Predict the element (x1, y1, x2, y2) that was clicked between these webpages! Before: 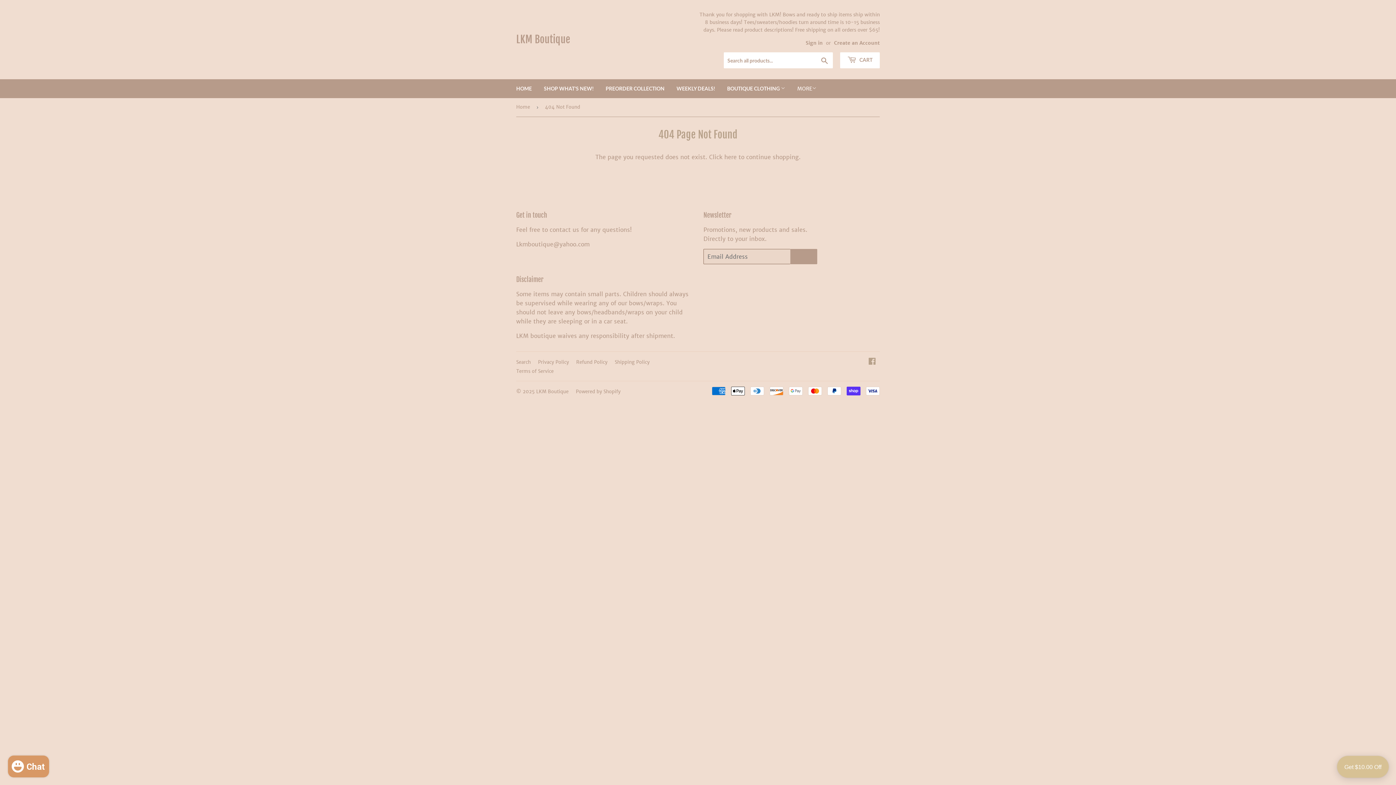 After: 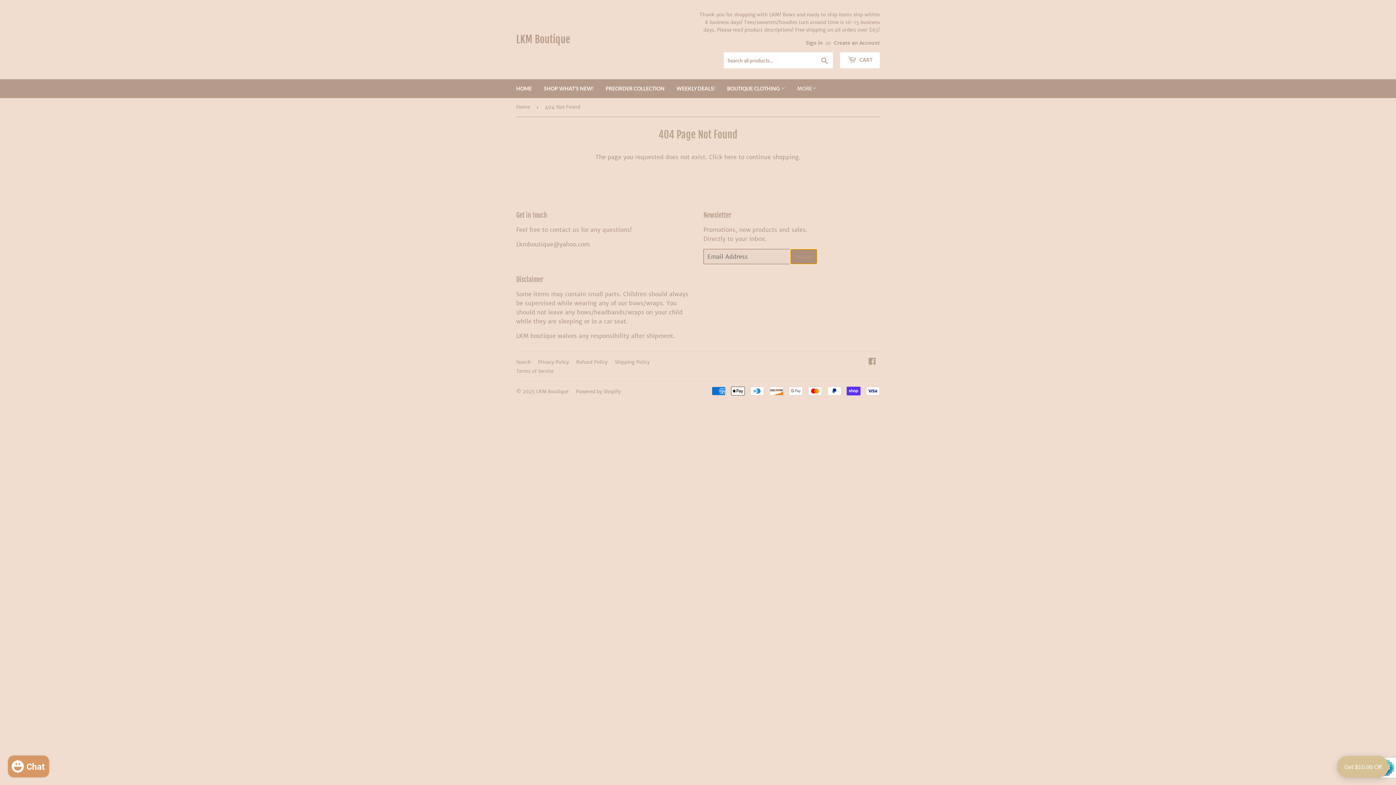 Action: bbox: (790, 249, 817, 264) label: SIGN UP